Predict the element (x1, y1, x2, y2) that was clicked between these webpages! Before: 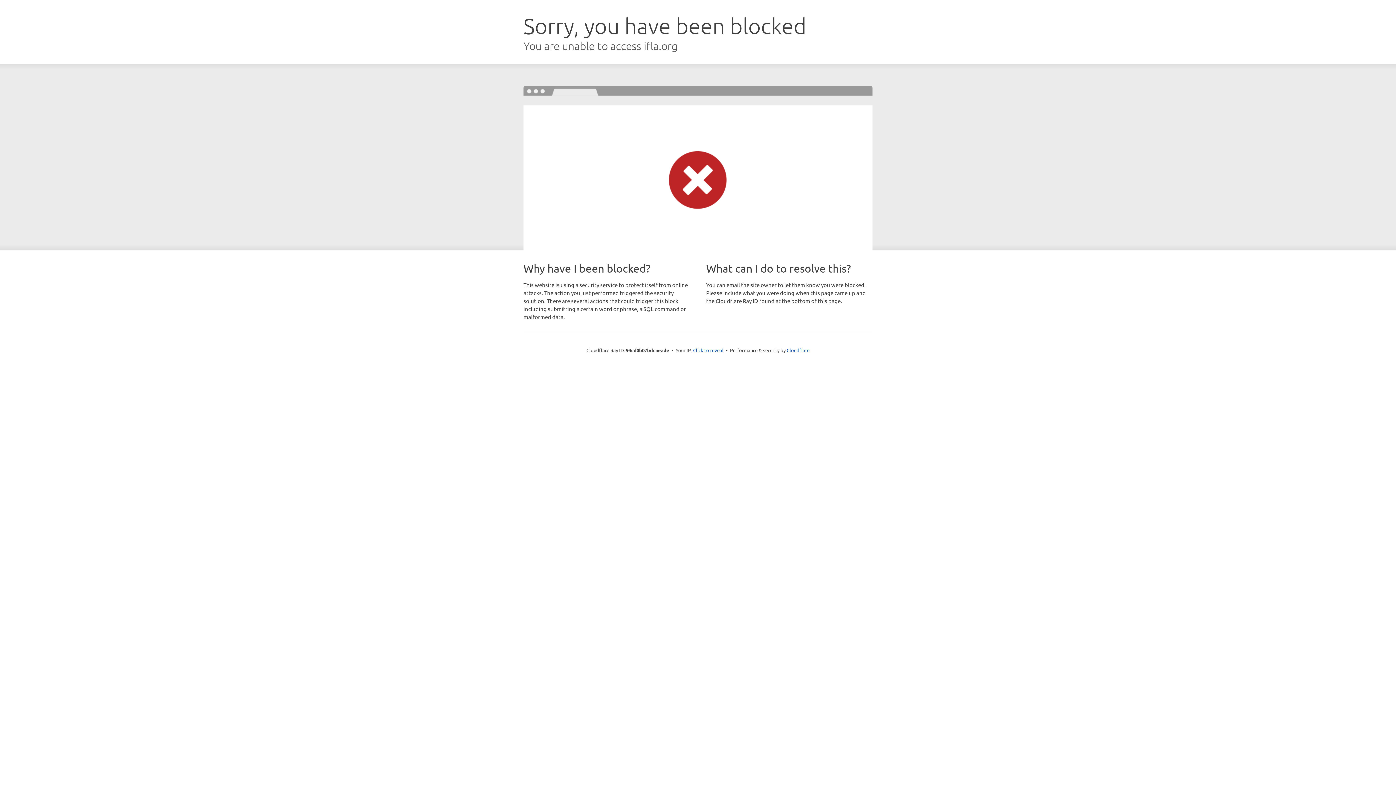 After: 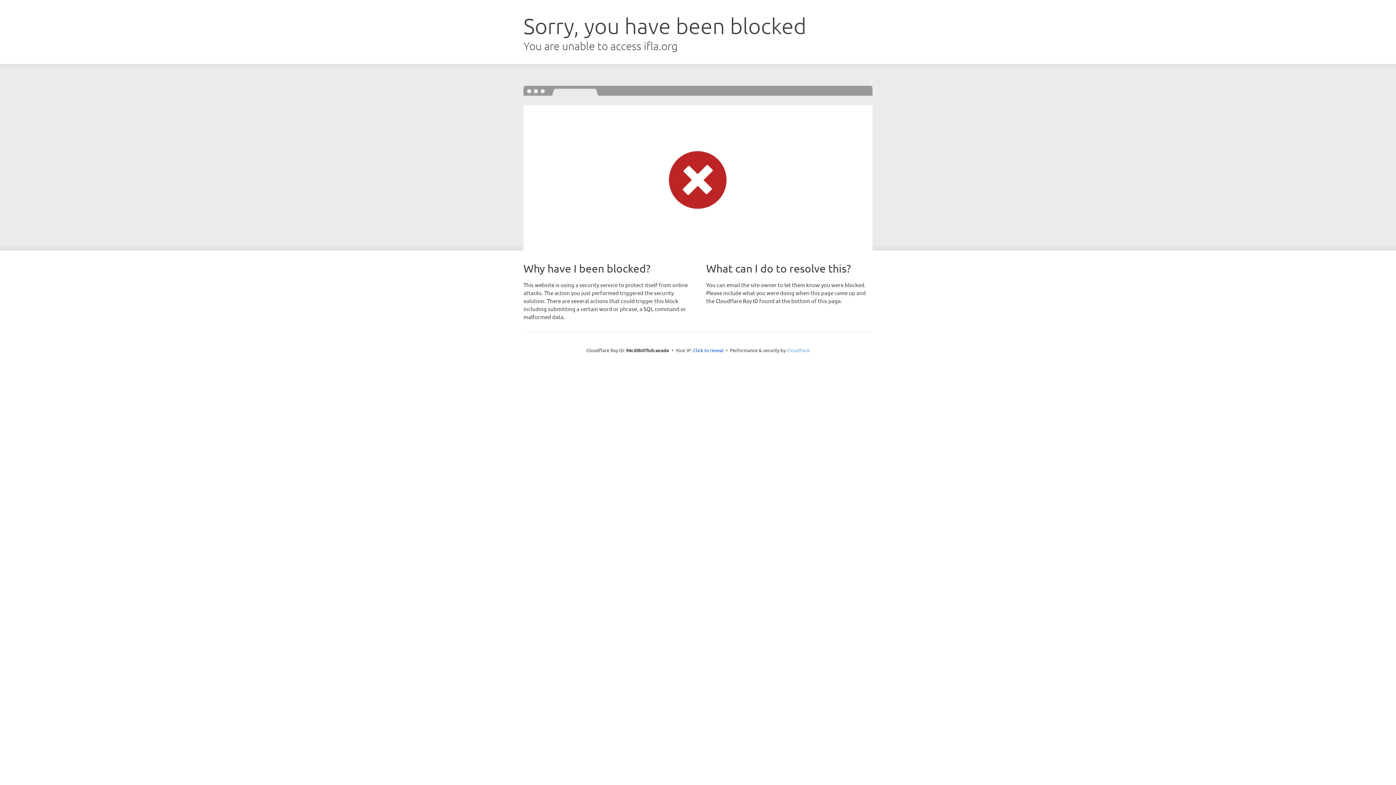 Action: label: Cloudflare bbox: (786, 347, 809, 353)